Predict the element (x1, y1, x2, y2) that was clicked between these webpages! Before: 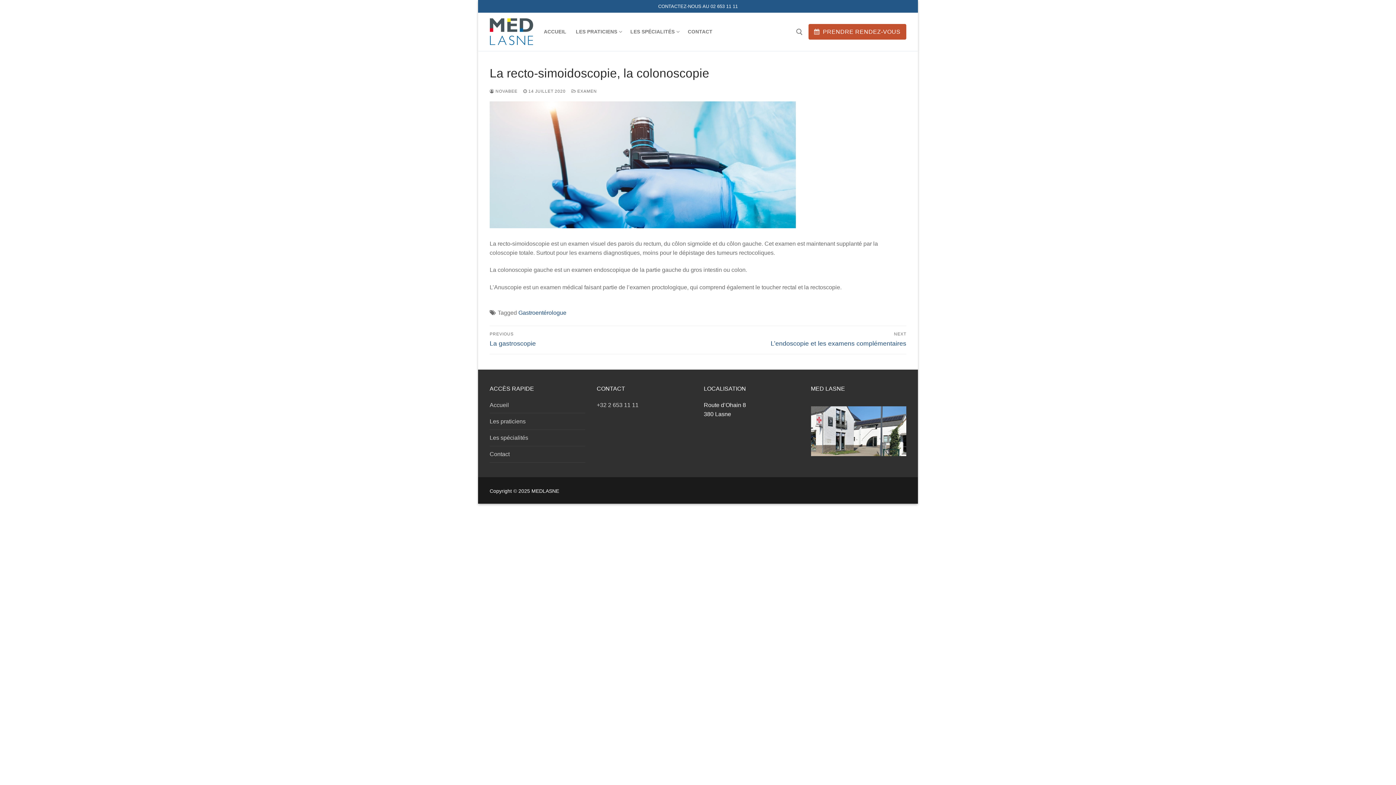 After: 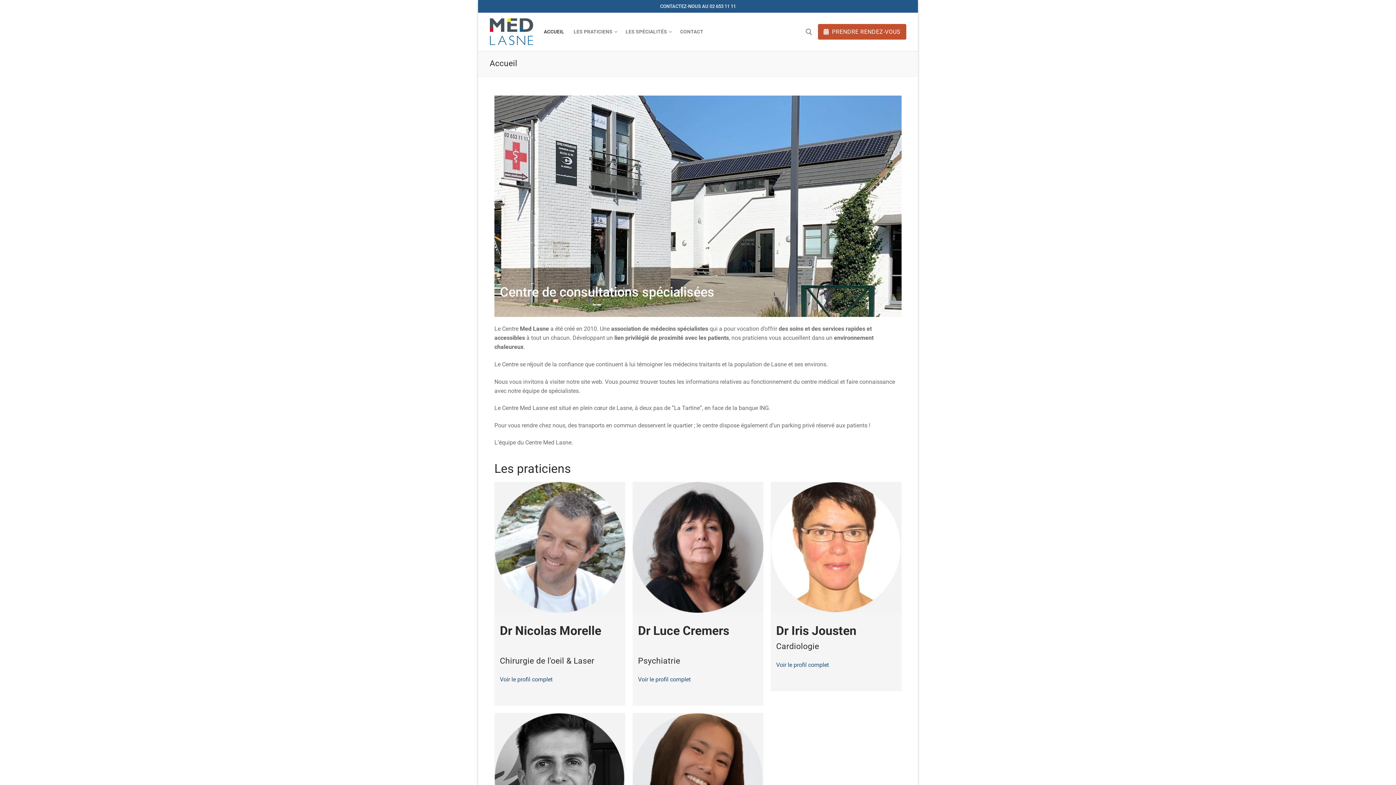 Action: label: Accueil bbox: (489, 400, 585, 413)